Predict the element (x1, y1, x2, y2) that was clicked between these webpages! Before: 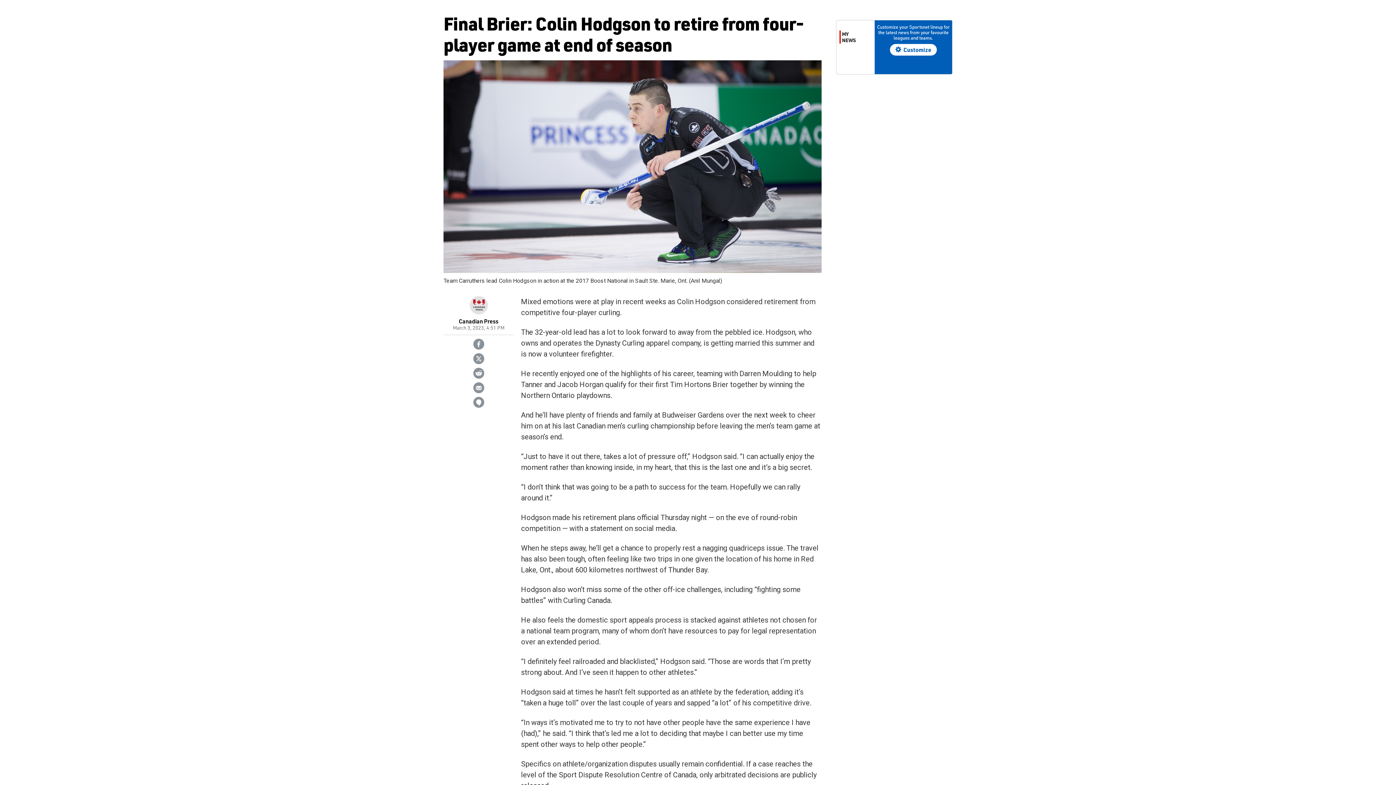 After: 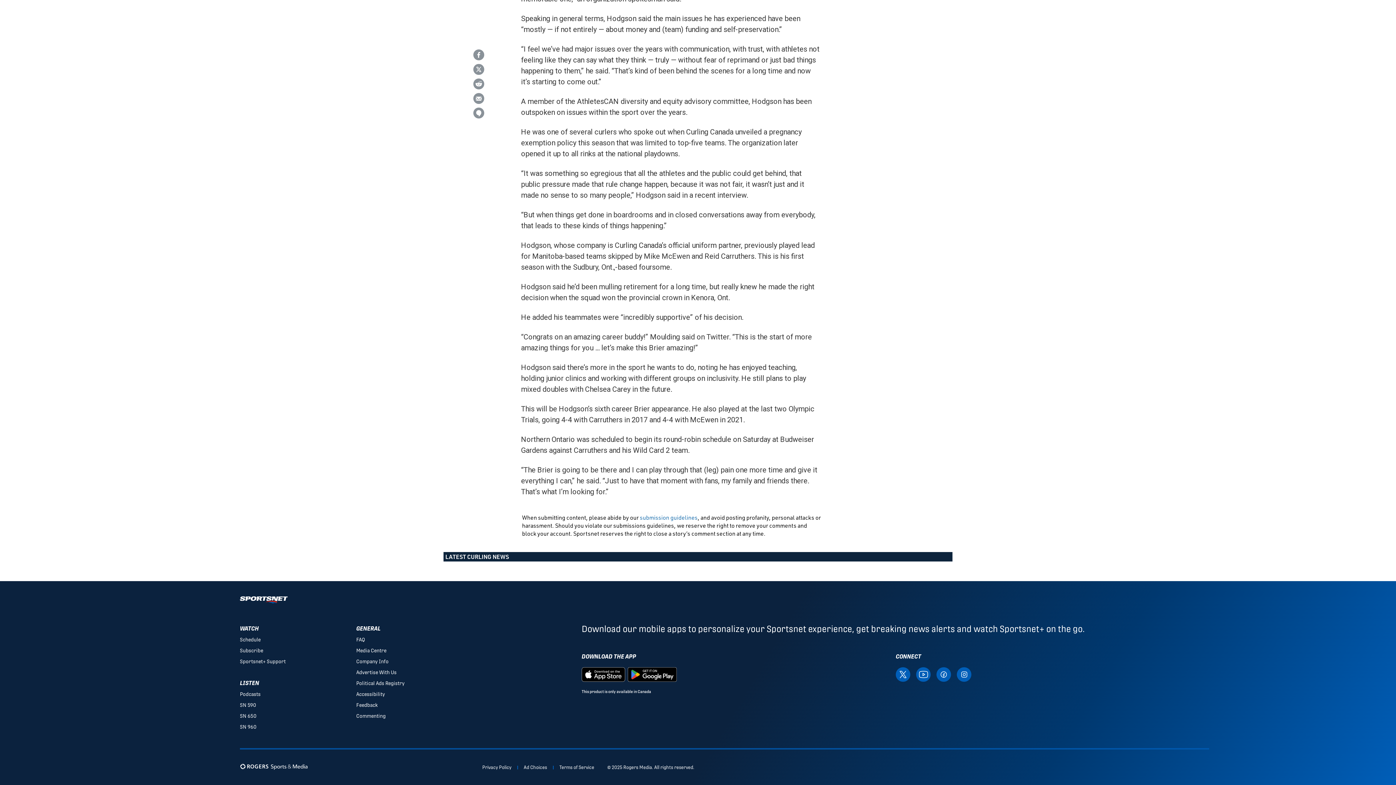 Action: bbox: (473, 397, 484, 408)